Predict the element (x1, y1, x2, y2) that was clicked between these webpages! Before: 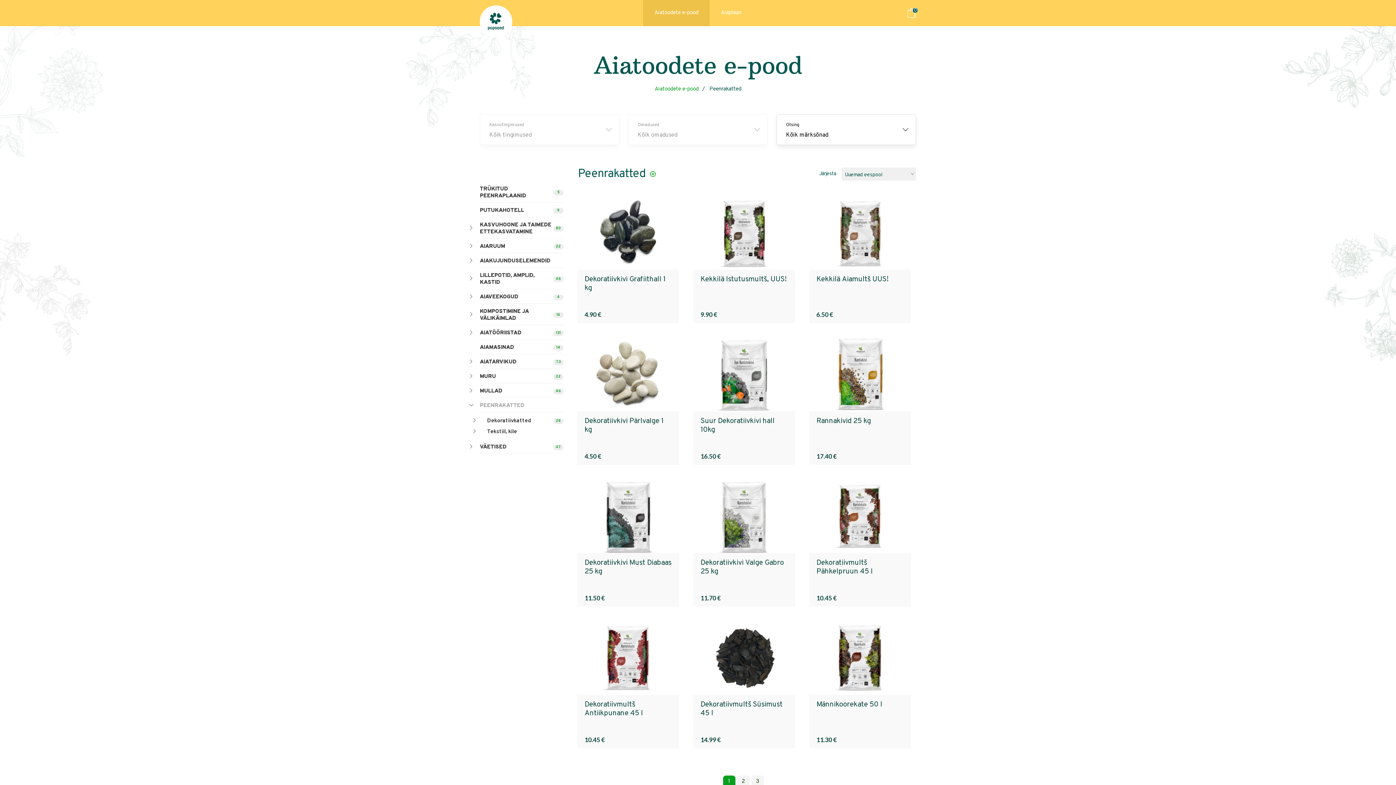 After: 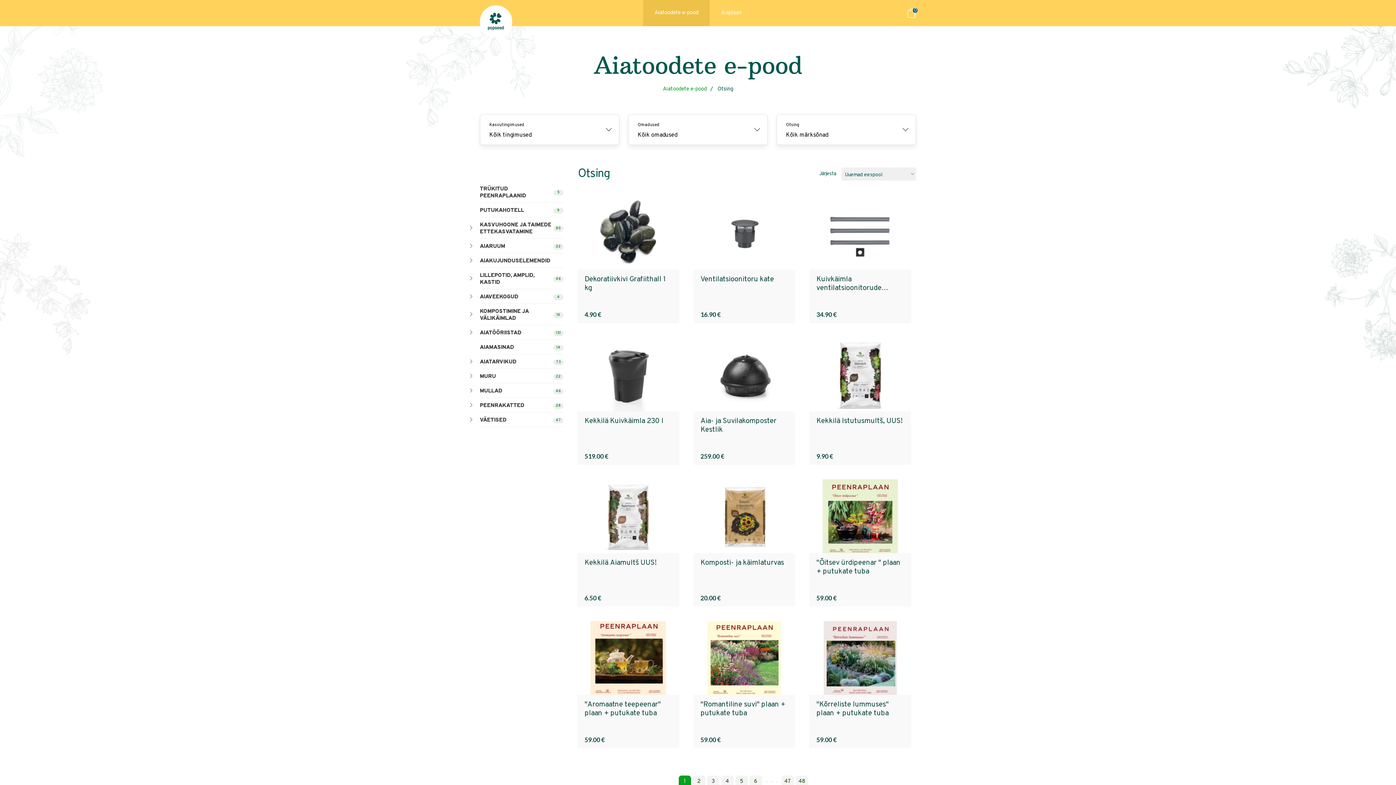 Action: bbox: (645, 166, 660, 181)